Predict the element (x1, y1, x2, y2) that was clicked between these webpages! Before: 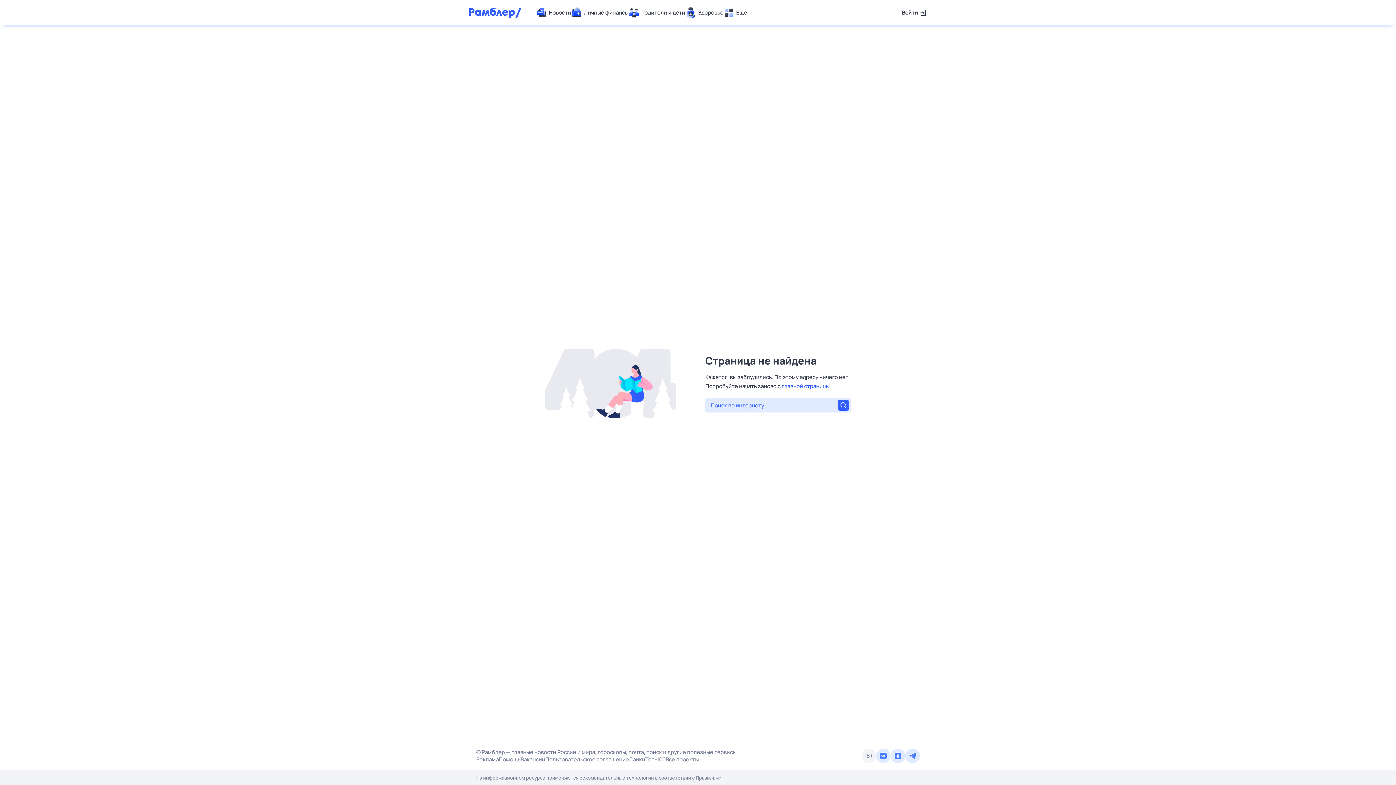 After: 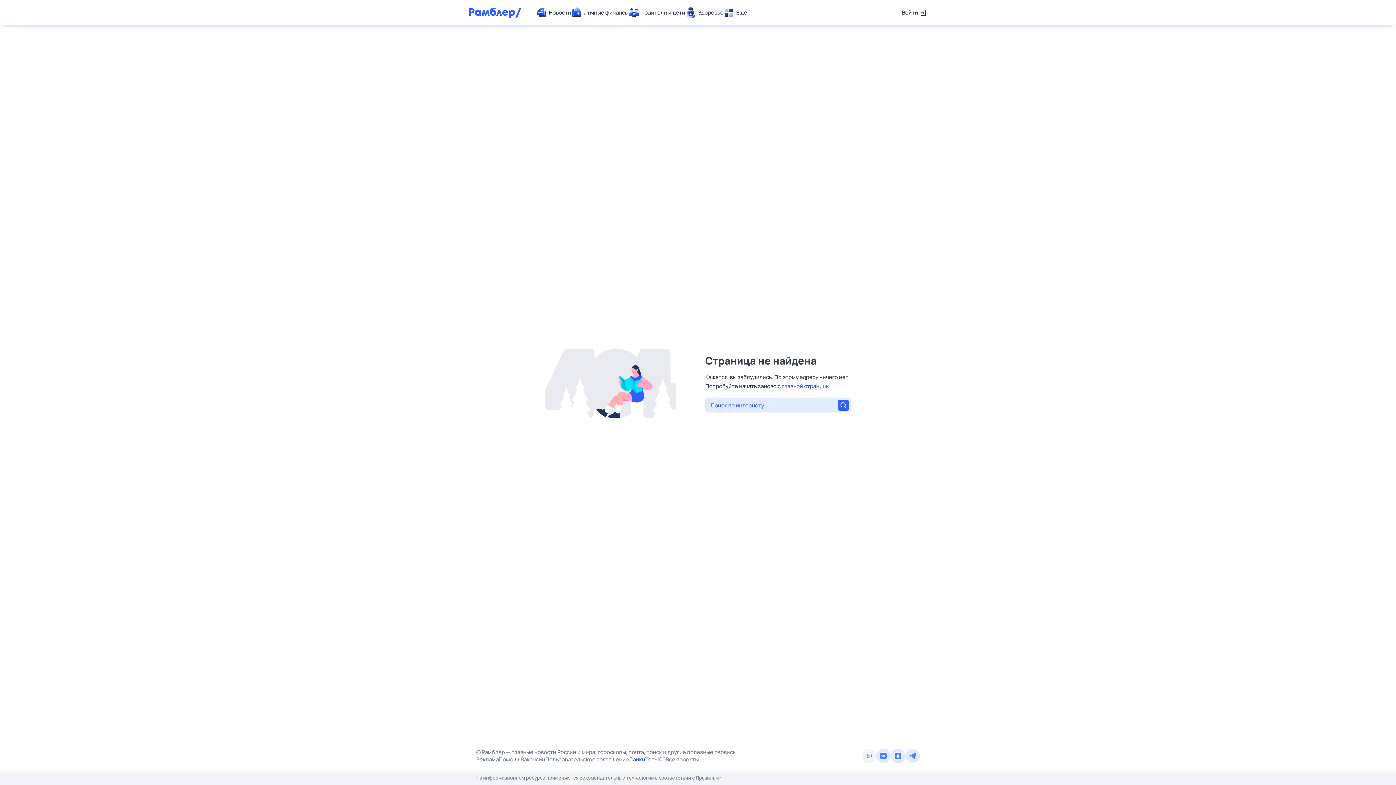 Action: label: Лайки bbox: (629, 756, 645, 763)